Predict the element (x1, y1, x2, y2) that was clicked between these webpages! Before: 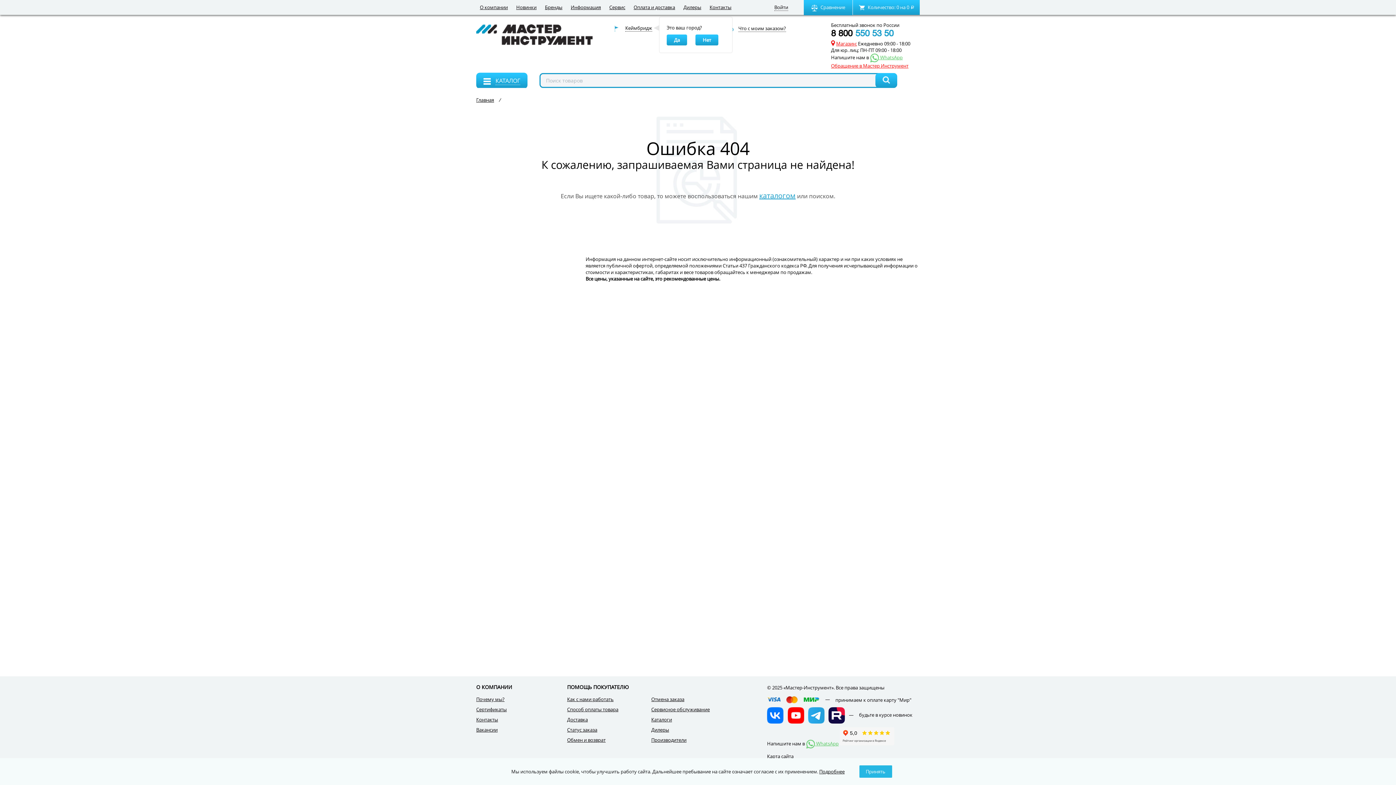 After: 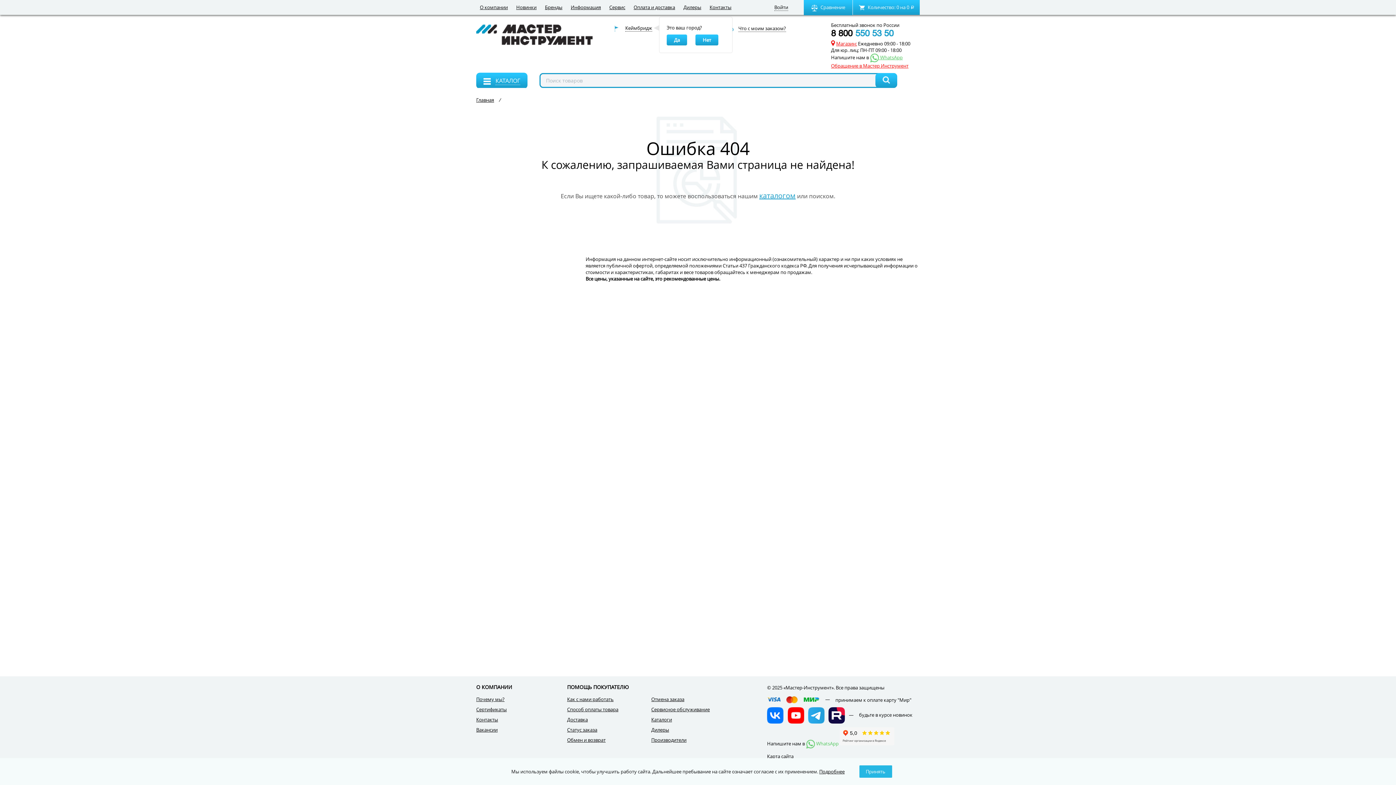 Action: label:  WhatsApp bbox: (806, 740, 838, 747)